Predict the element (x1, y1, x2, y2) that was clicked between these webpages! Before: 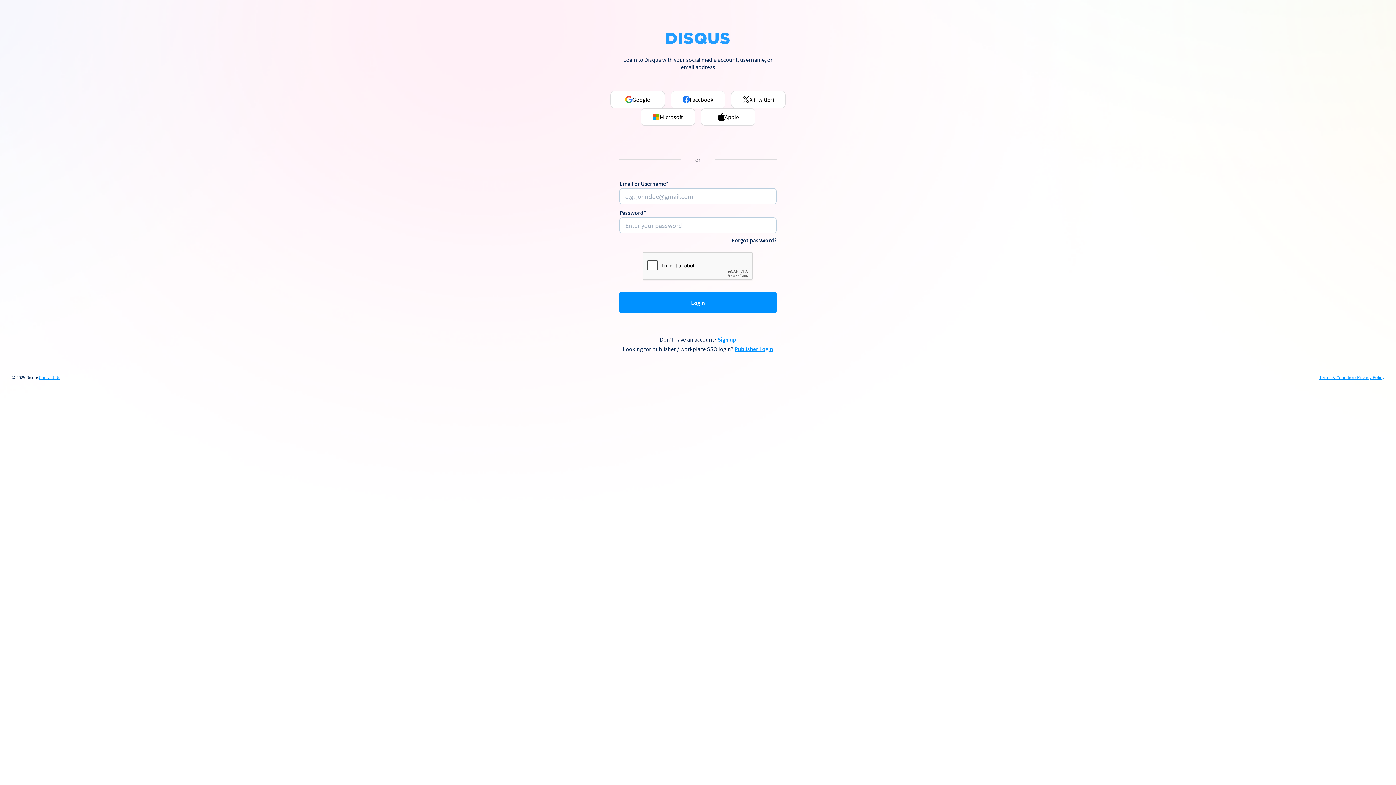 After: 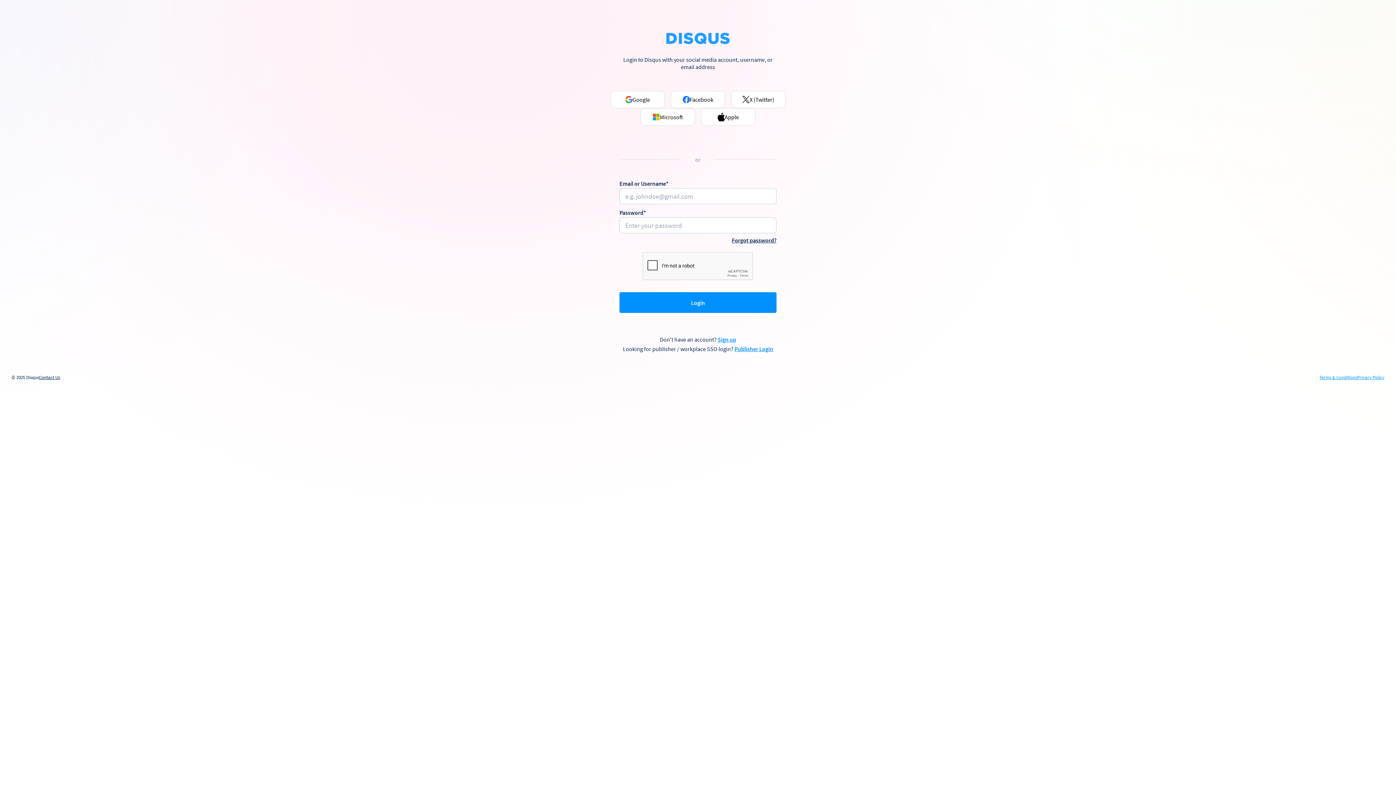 Action: bbox: (38, 375, 60, 380) label: Contact Us